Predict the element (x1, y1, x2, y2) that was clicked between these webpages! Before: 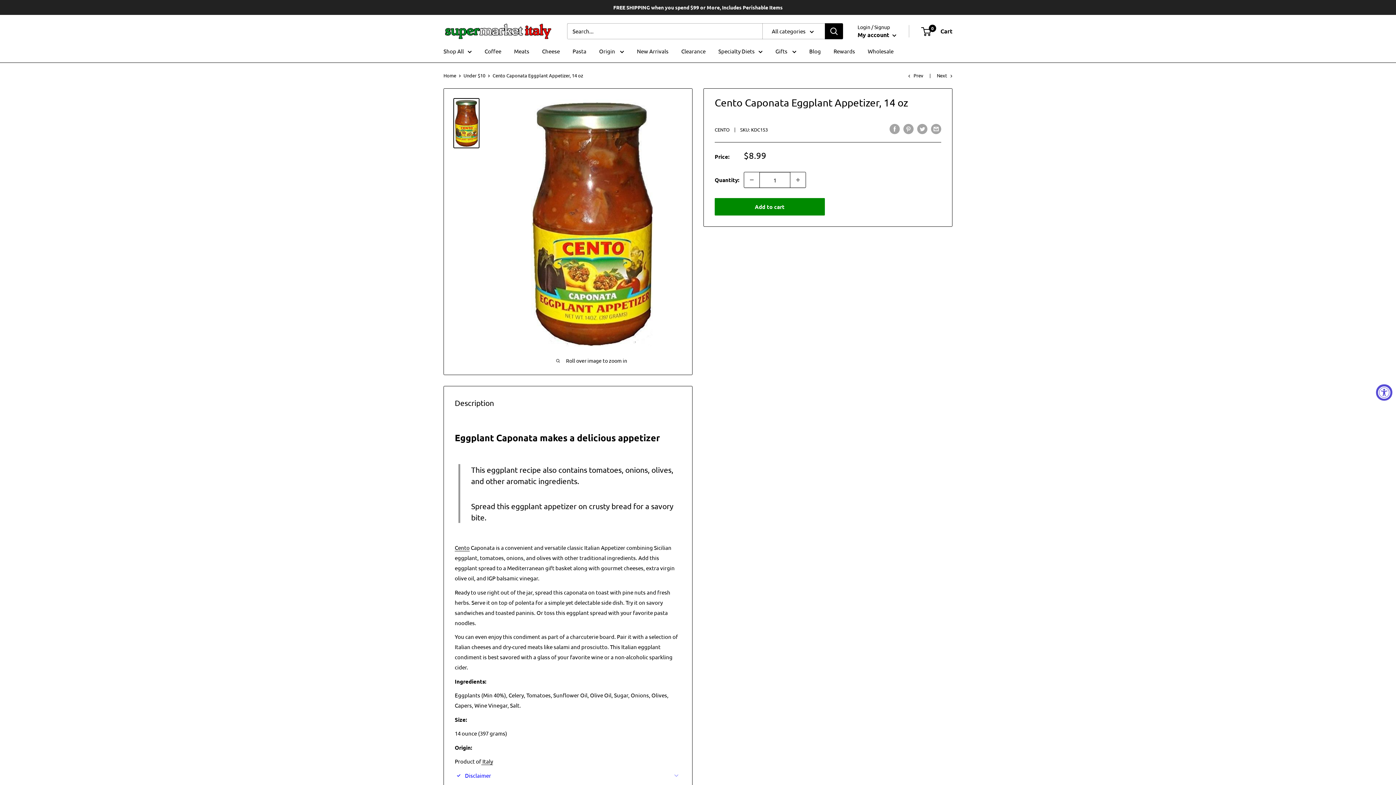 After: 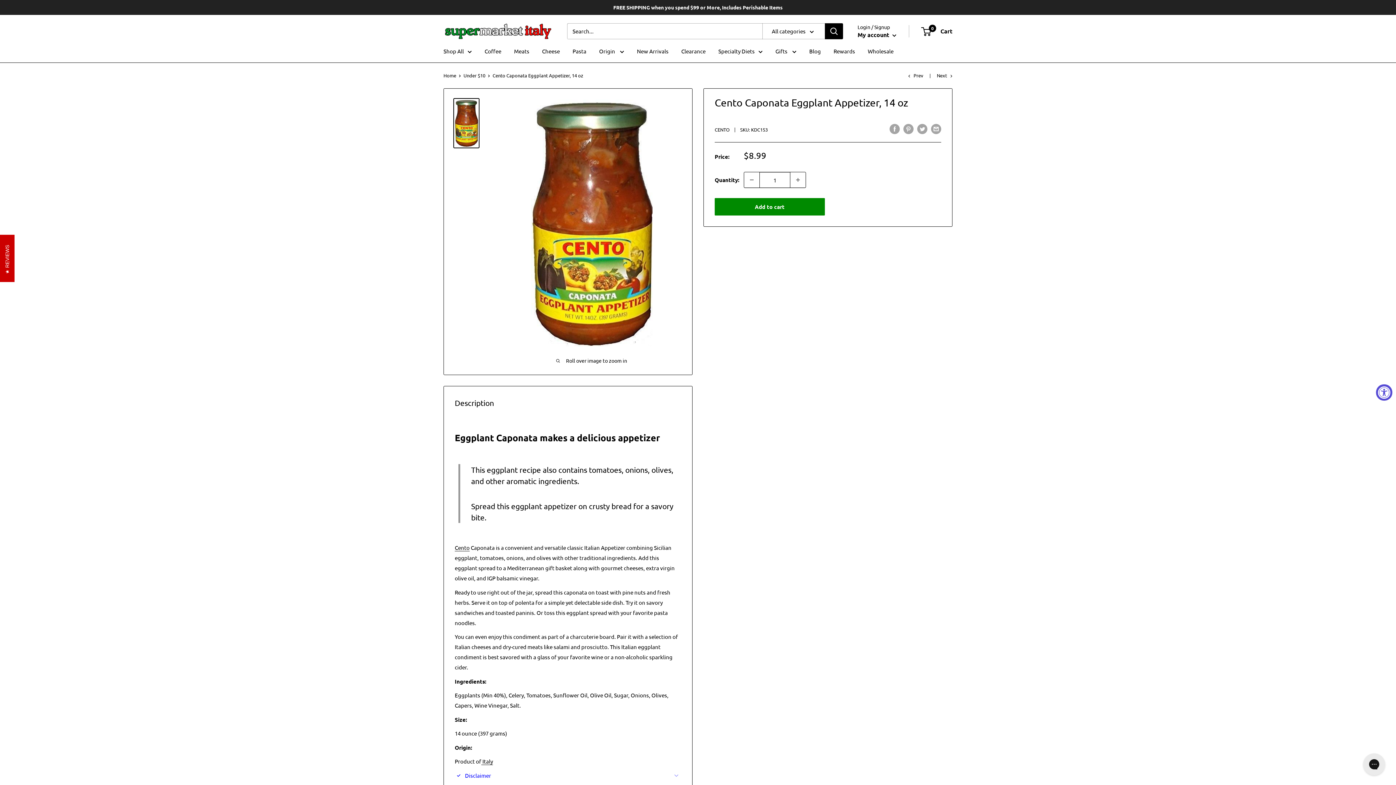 Action: bbox: (453, 98, 479, 148)